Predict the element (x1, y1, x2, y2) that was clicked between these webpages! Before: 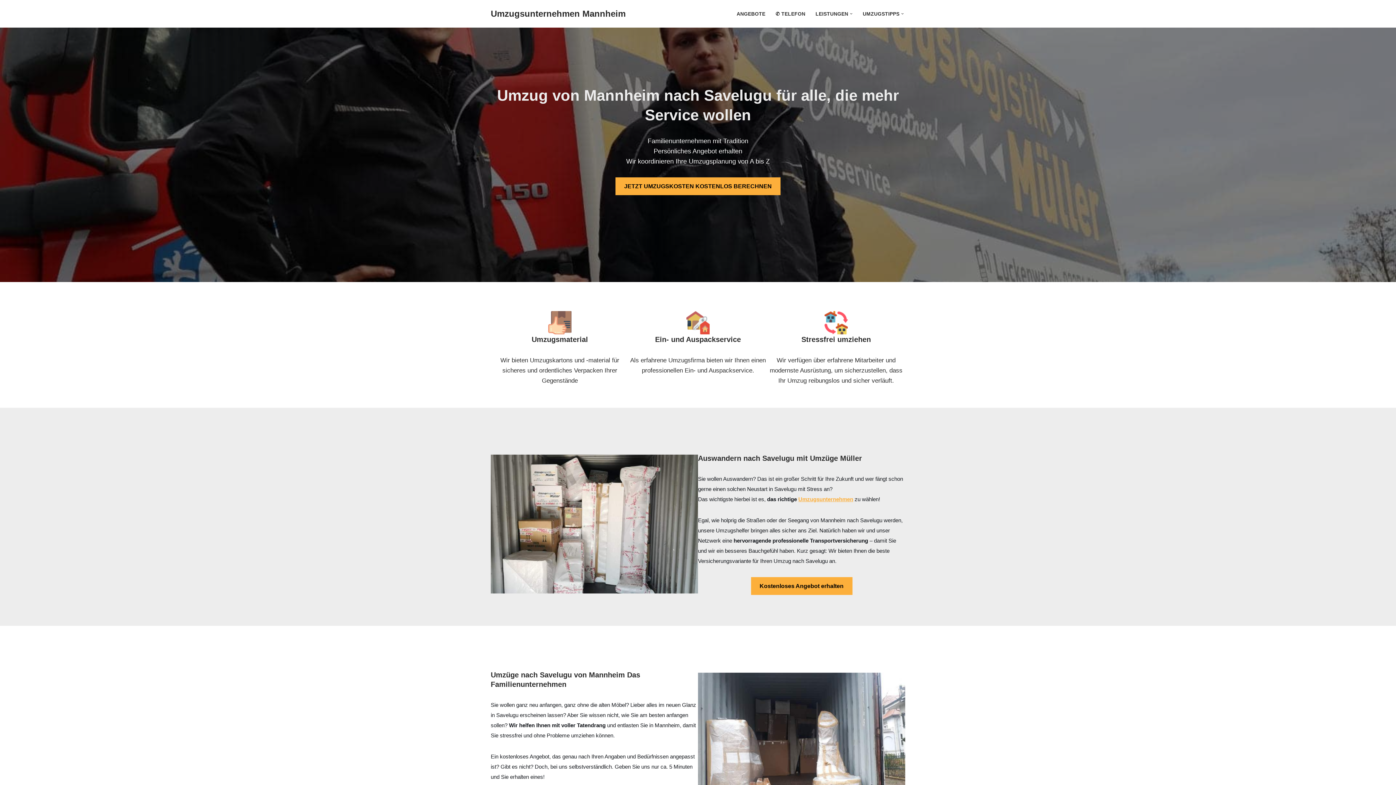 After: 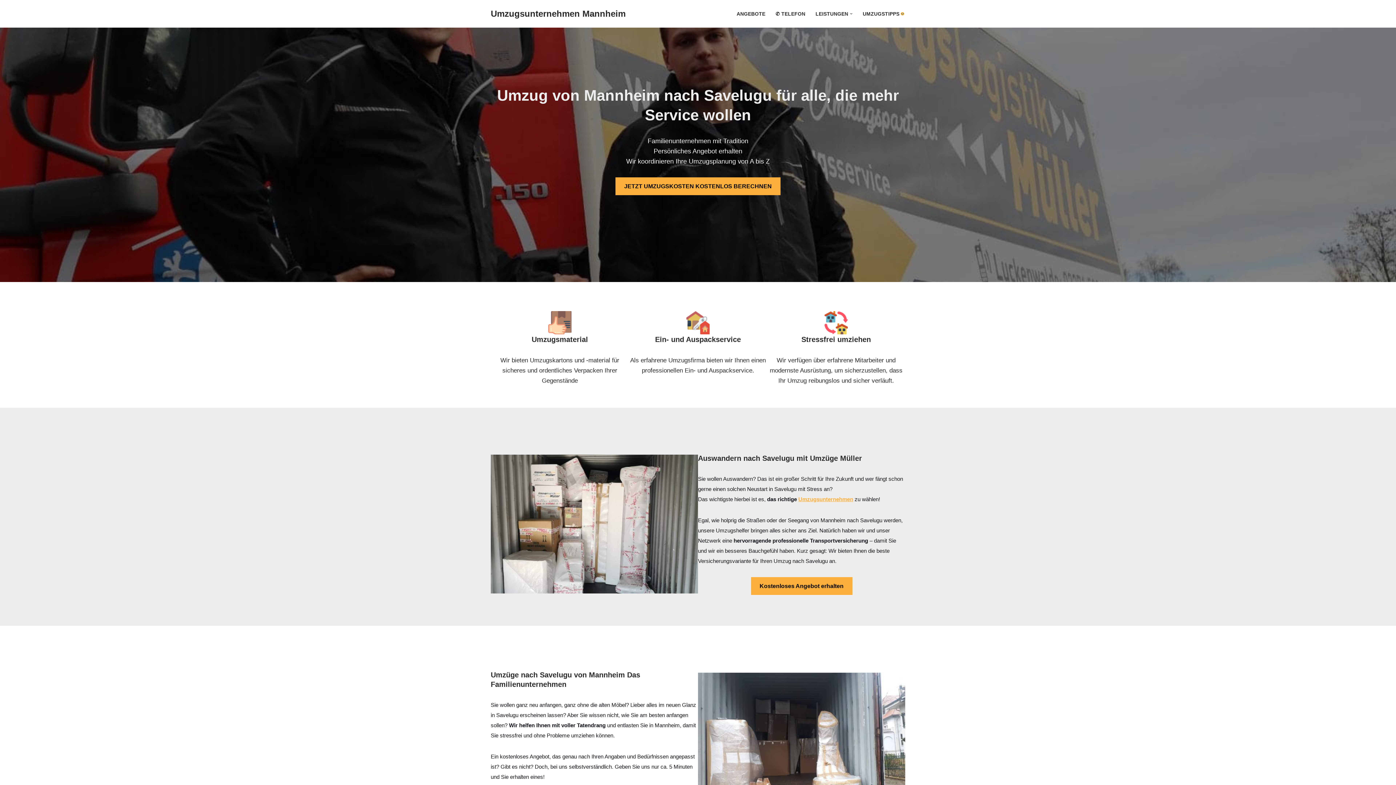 Action: bbox: (901, 12, 904, 15) label: Open Submenu